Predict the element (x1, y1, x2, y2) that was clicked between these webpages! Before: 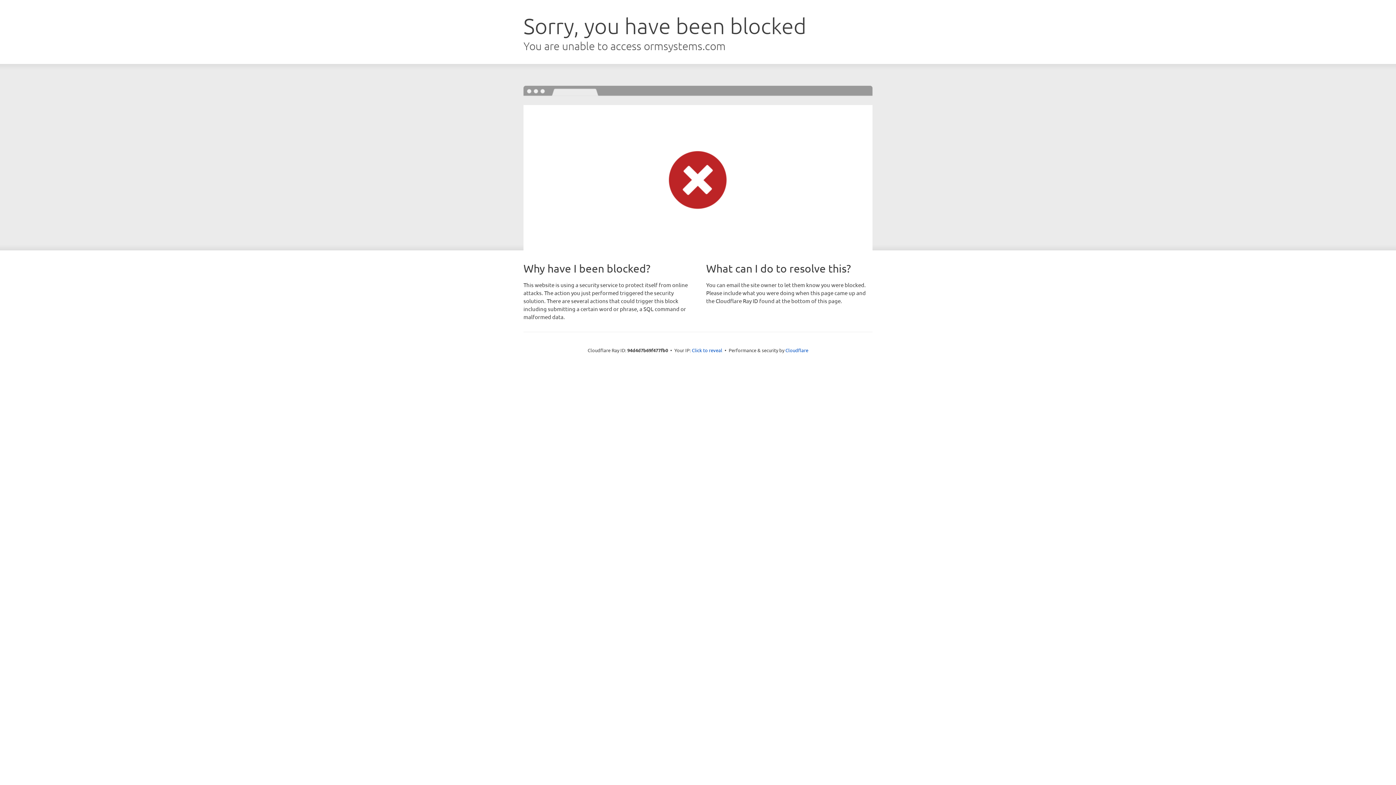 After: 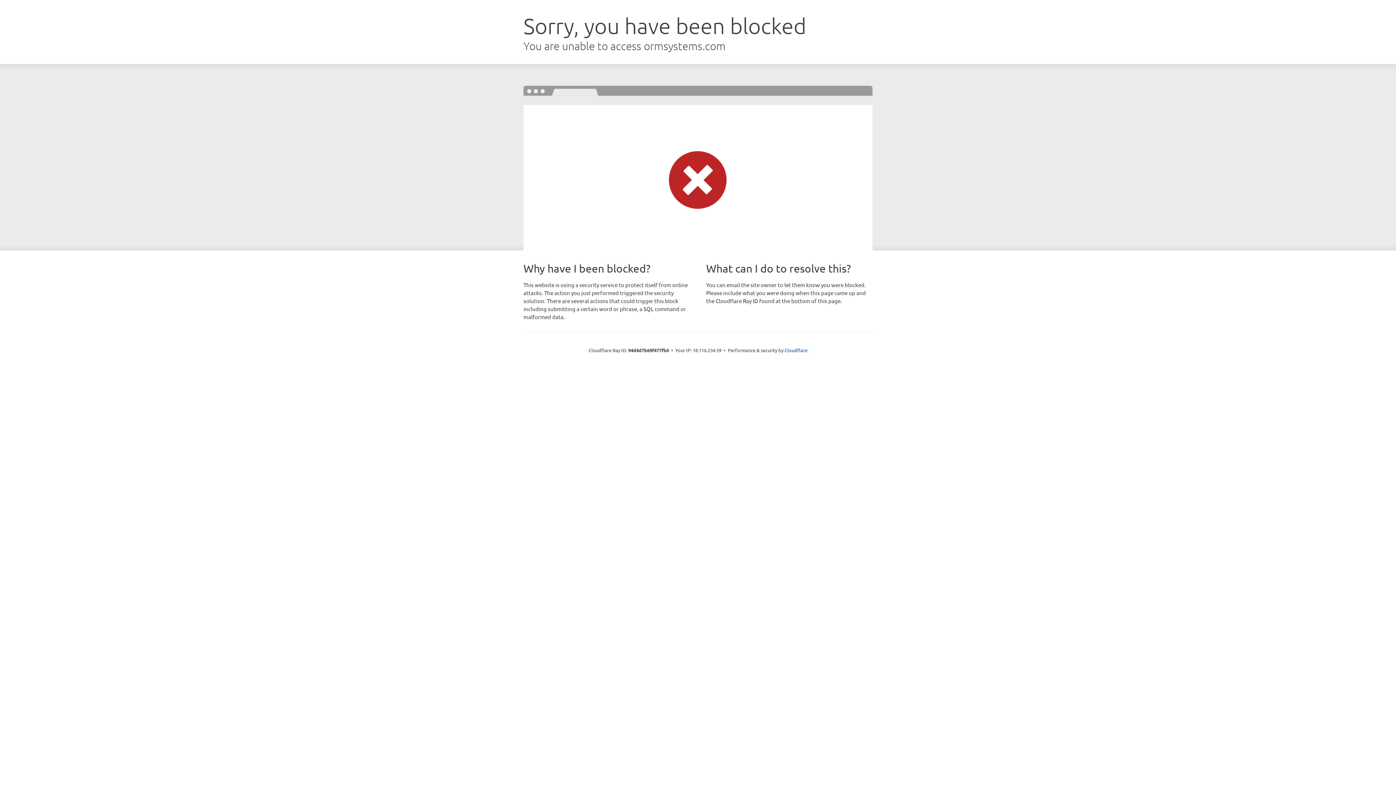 Action: bbox: (692, 346, 722, 353) label: Click to reveal